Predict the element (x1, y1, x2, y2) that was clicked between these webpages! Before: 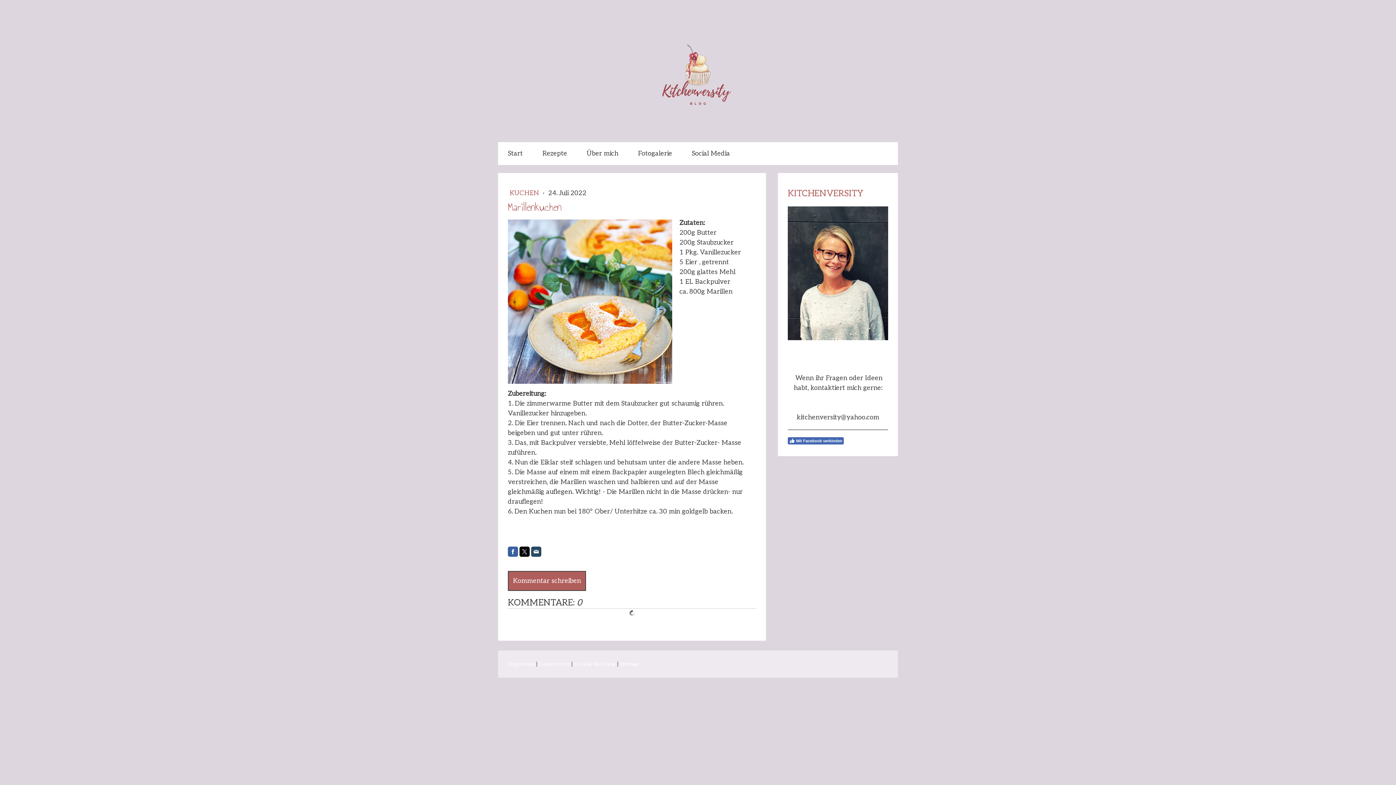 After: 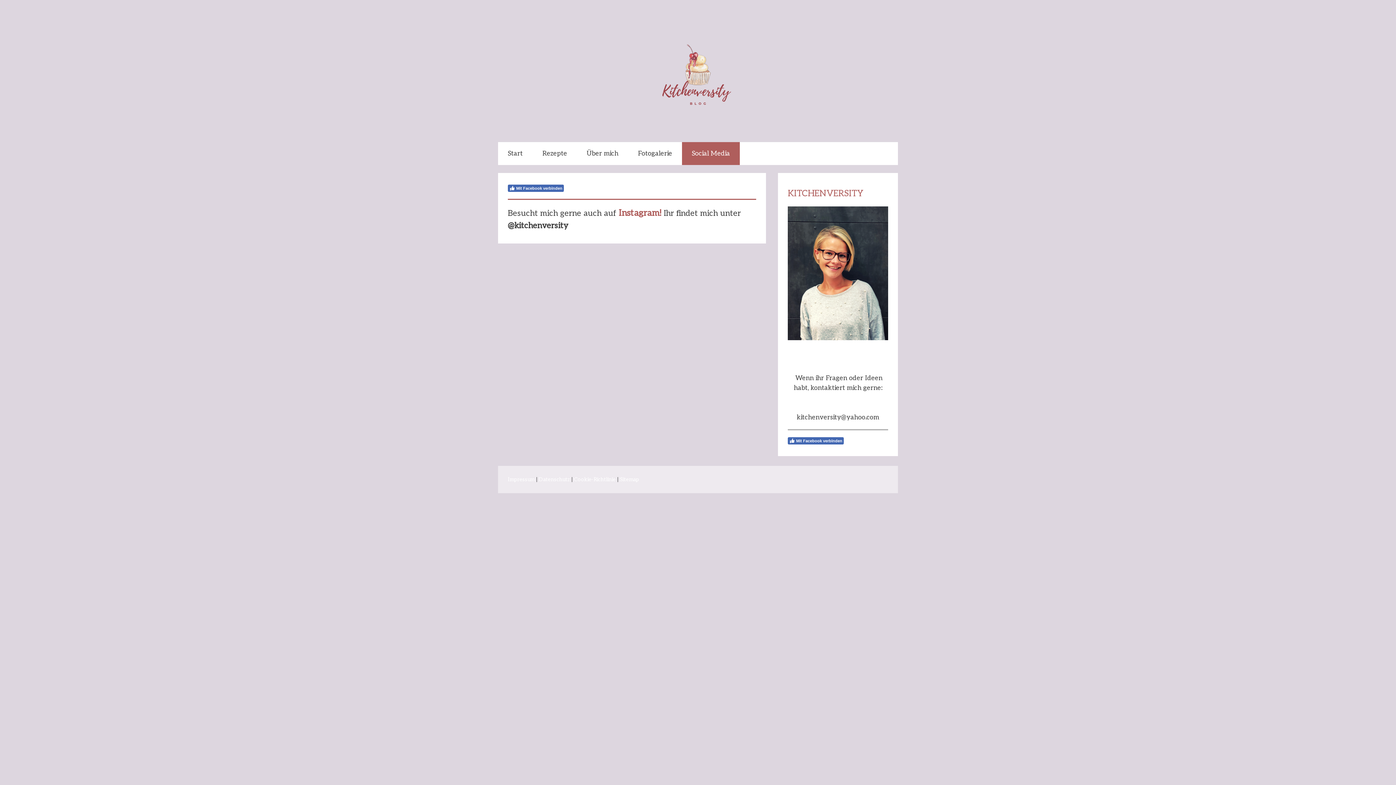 Action: label: Social Media bbox: (682, 142, 740, 165)